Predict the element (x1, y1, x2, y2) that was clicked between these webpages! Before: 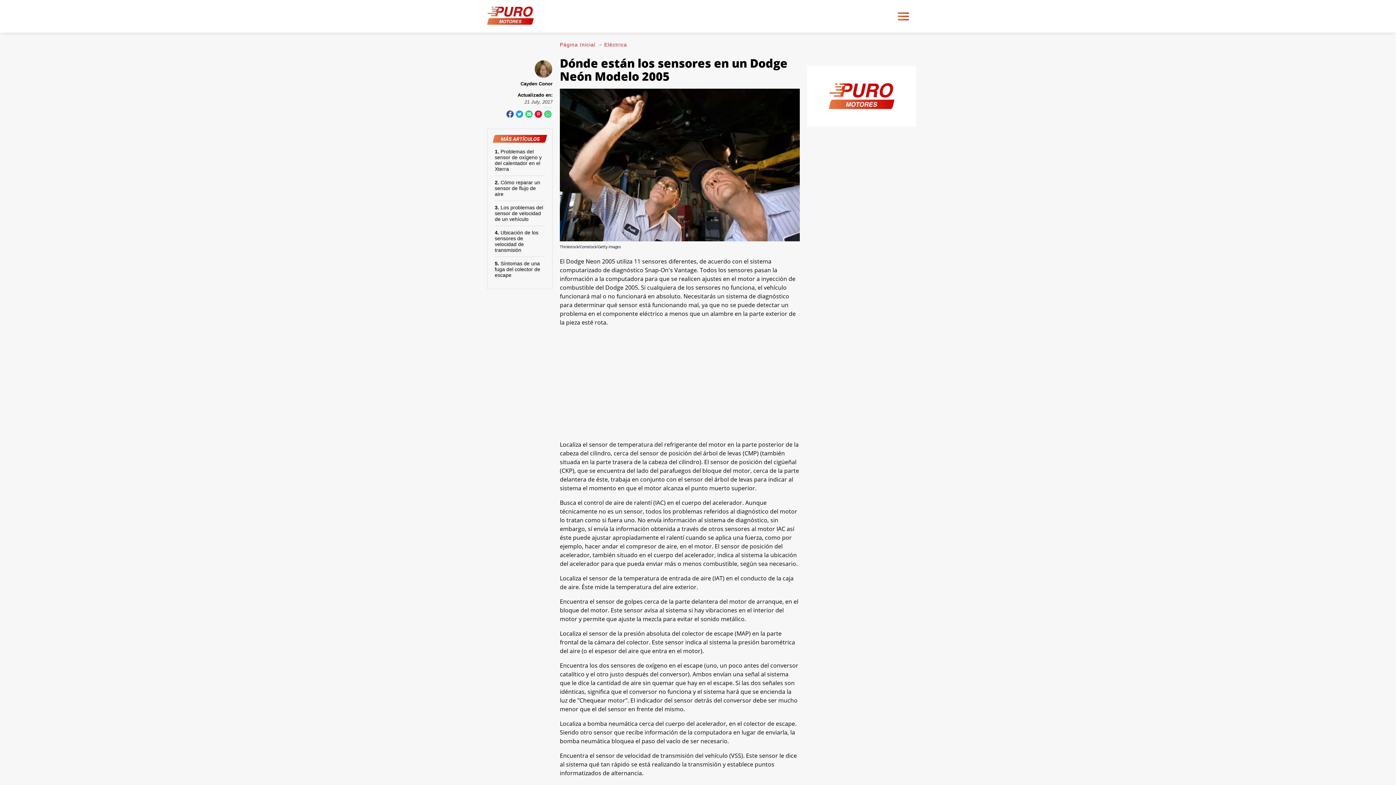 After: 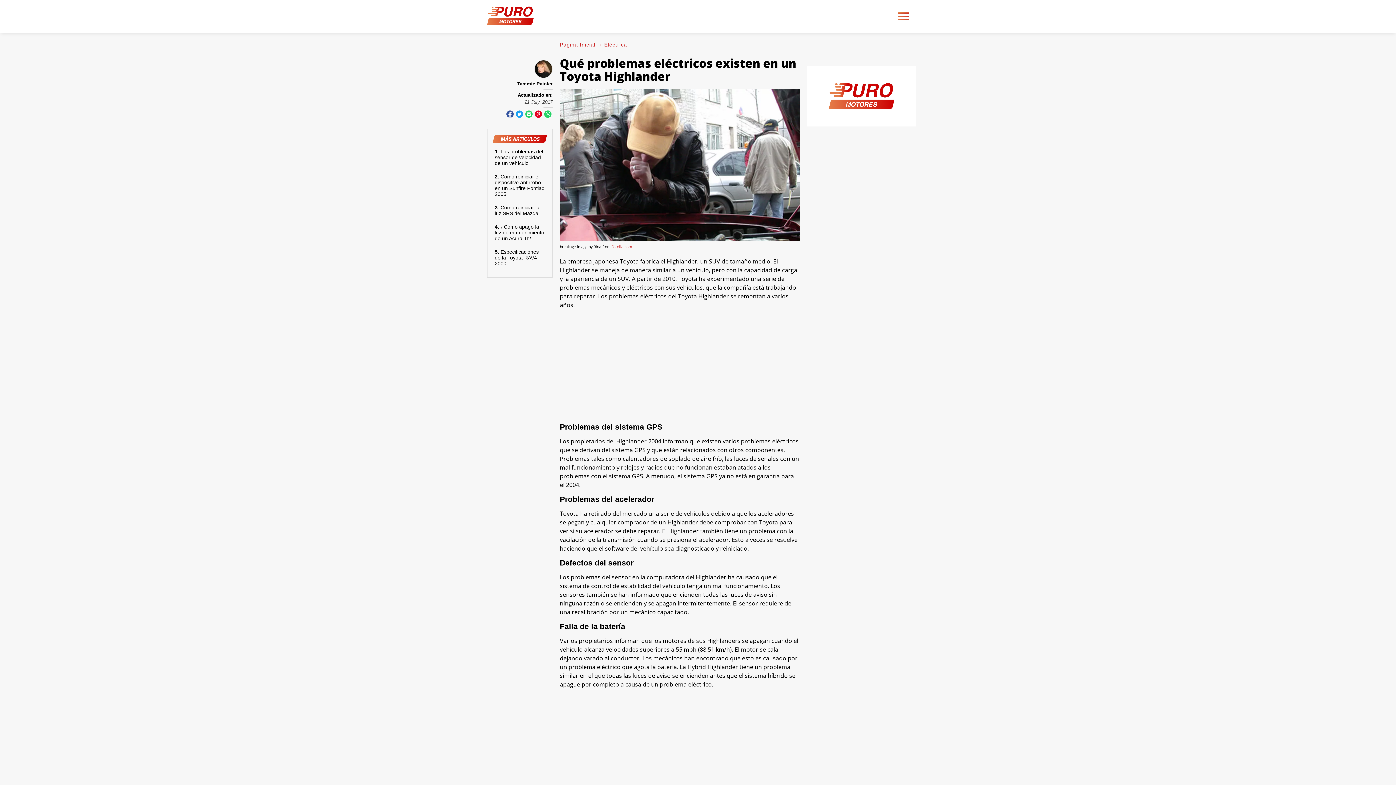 Action: label: Los problemas del sensor de velocidad de un vehículo bbox: (494, 204, 543, 222)